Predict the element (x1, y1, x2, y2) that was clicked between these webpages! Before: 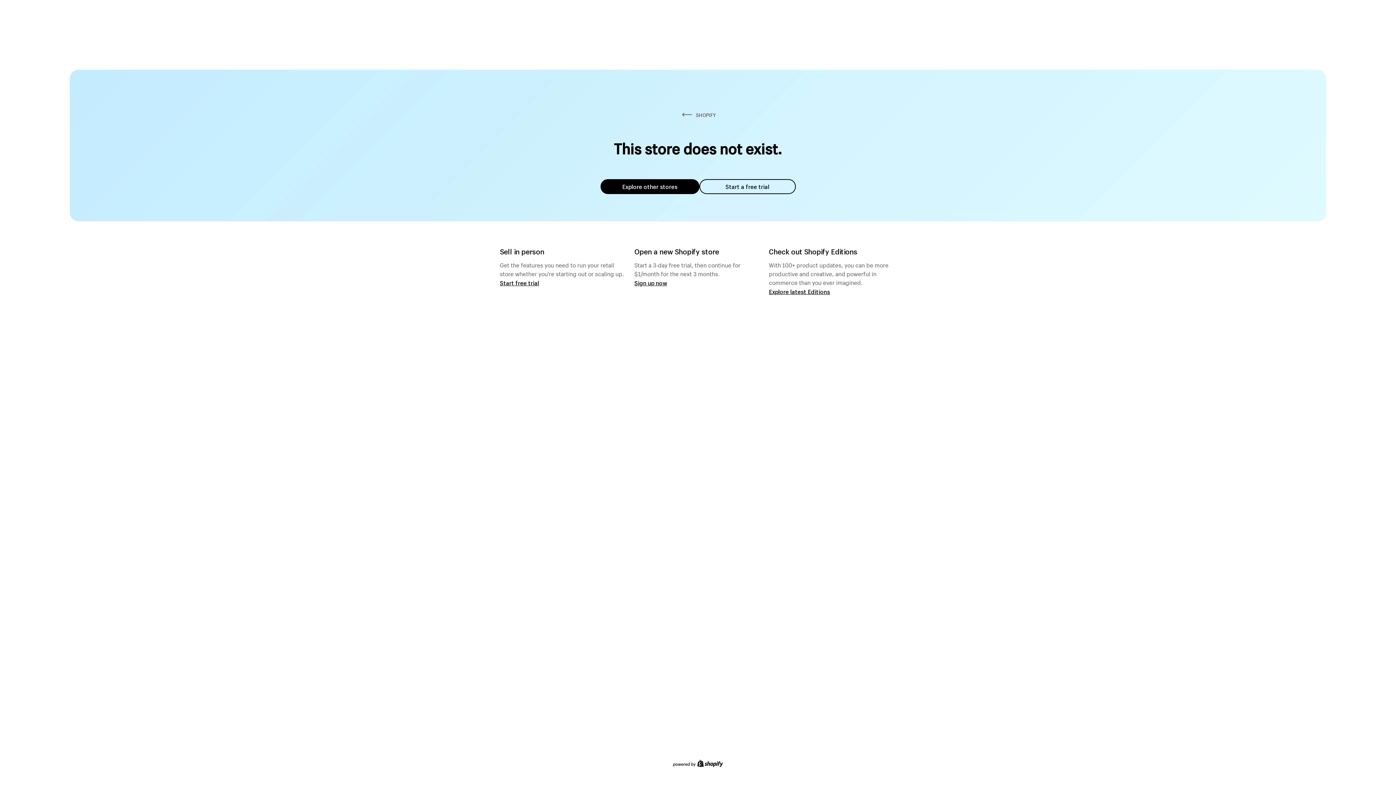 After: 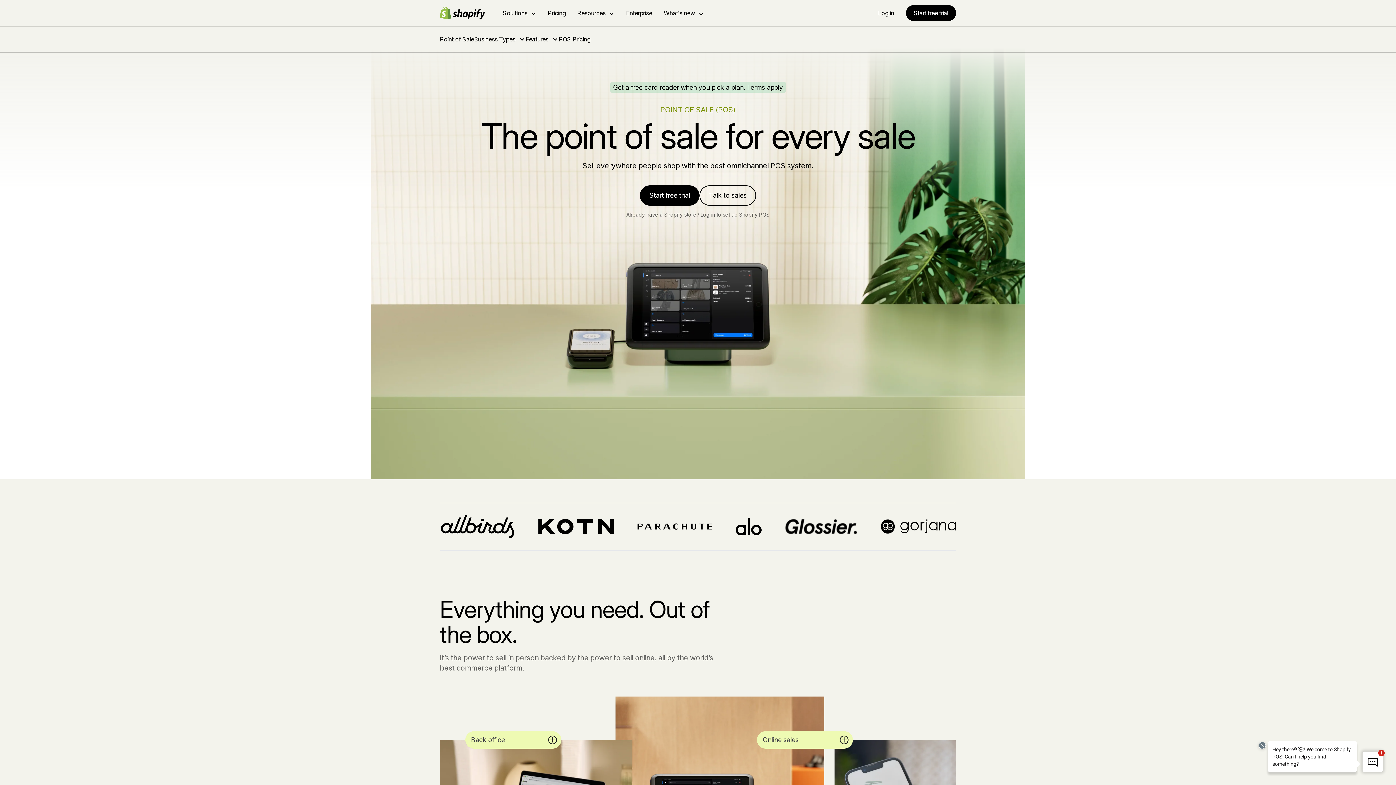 Action: label: Start free trial bbox: (500, 279, 539, 286)